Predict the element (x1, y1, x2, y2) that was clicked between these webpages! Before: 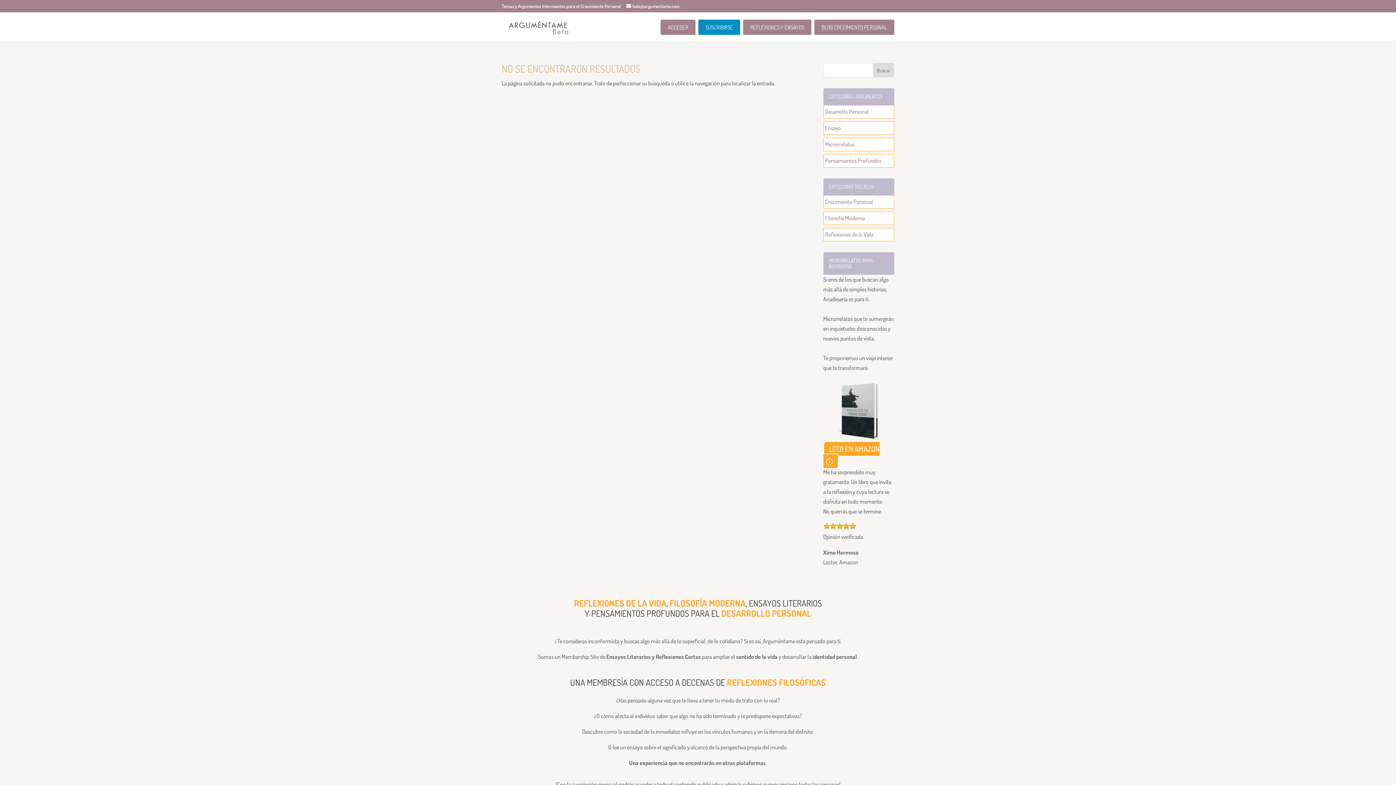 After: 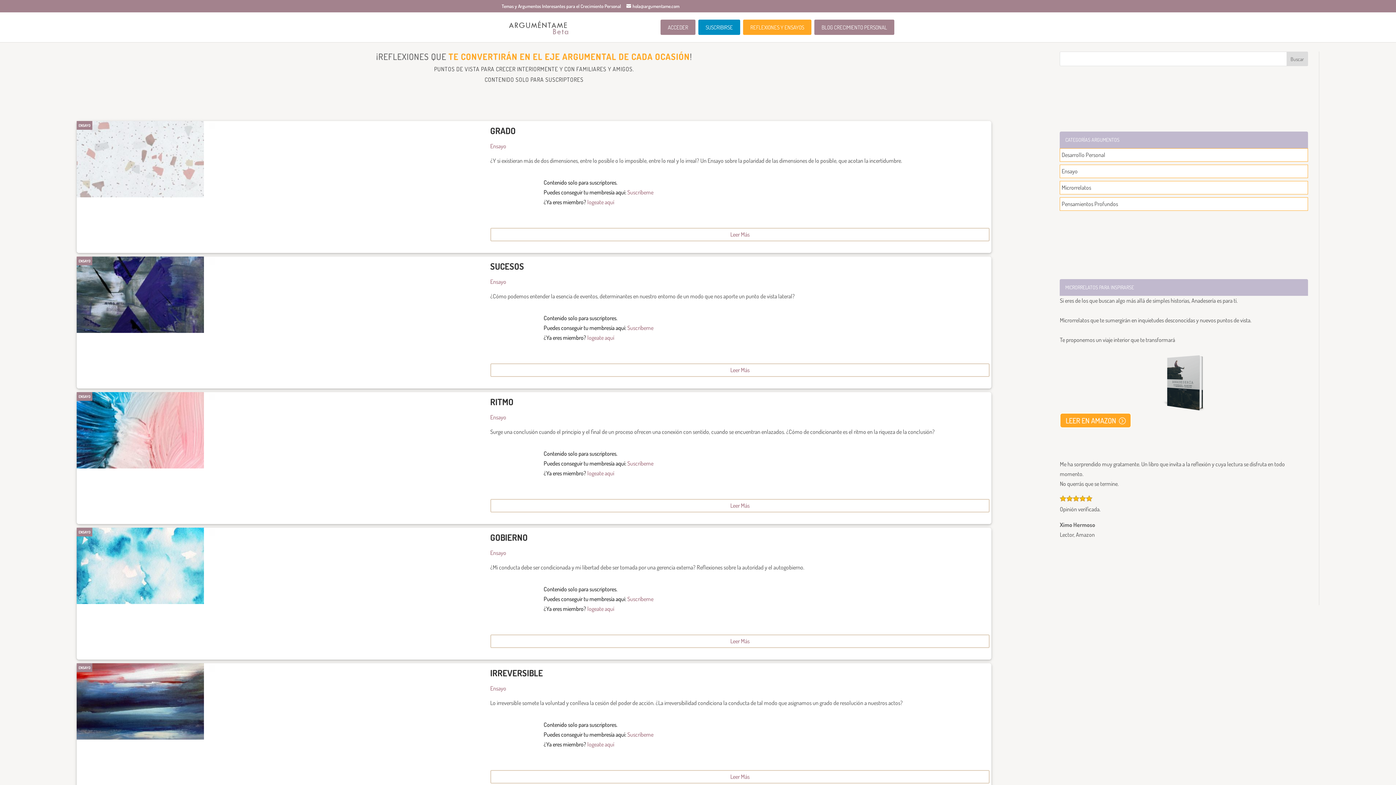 Action: label: REFLEXIONES Y ENSAYOS bbox: (743, 19, 811, 34)